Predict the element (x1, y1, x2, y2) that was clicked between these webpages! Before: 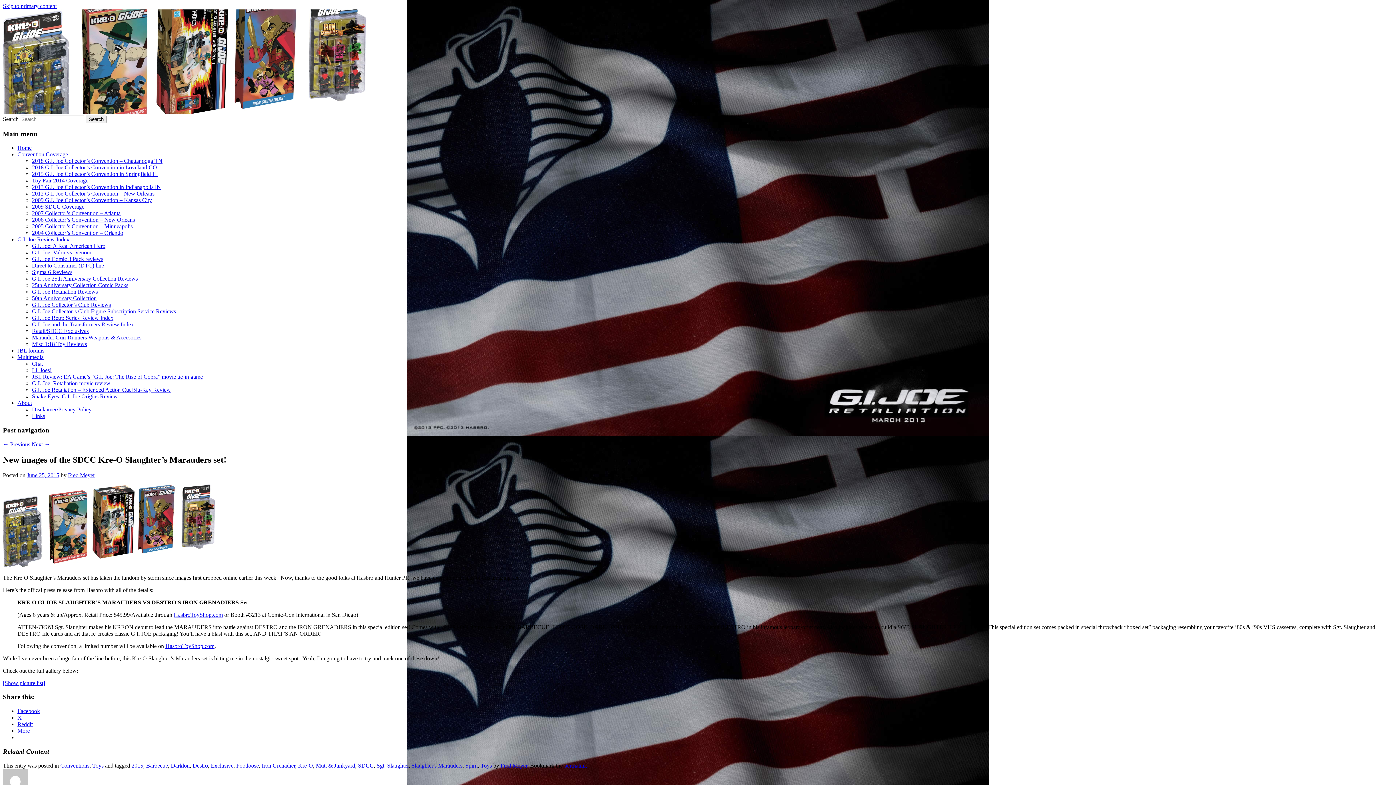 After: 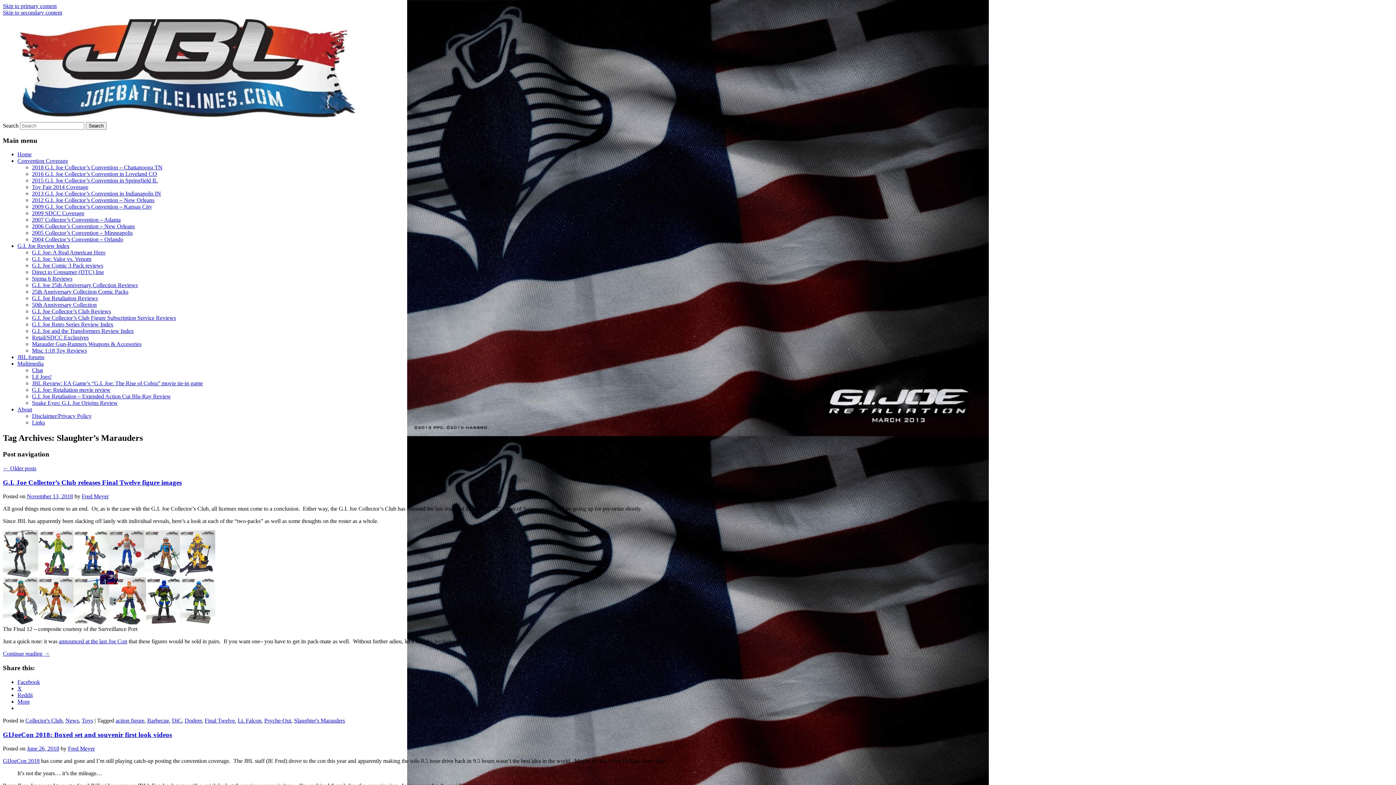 Action: label: Slaughter's Marauders bbox: (411, 762, 462, 768)